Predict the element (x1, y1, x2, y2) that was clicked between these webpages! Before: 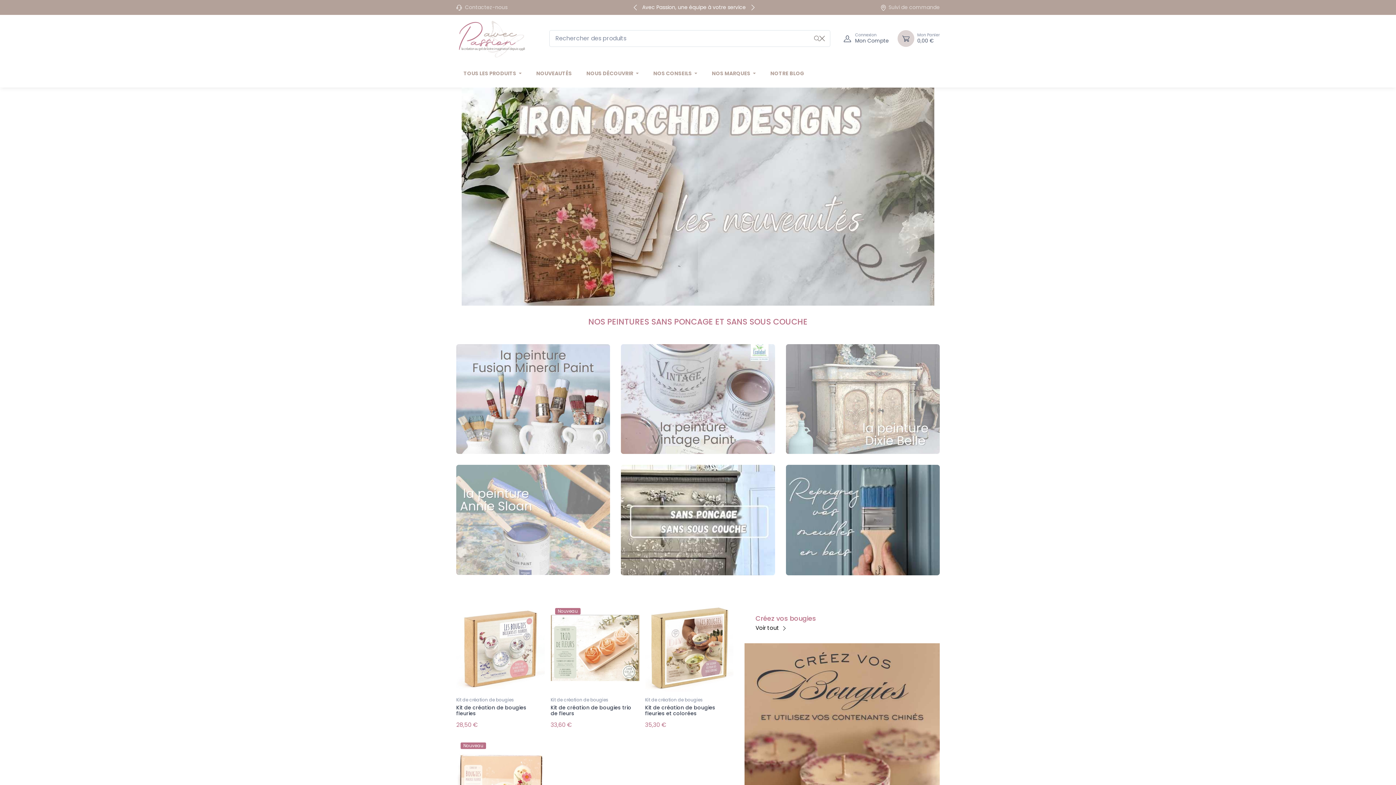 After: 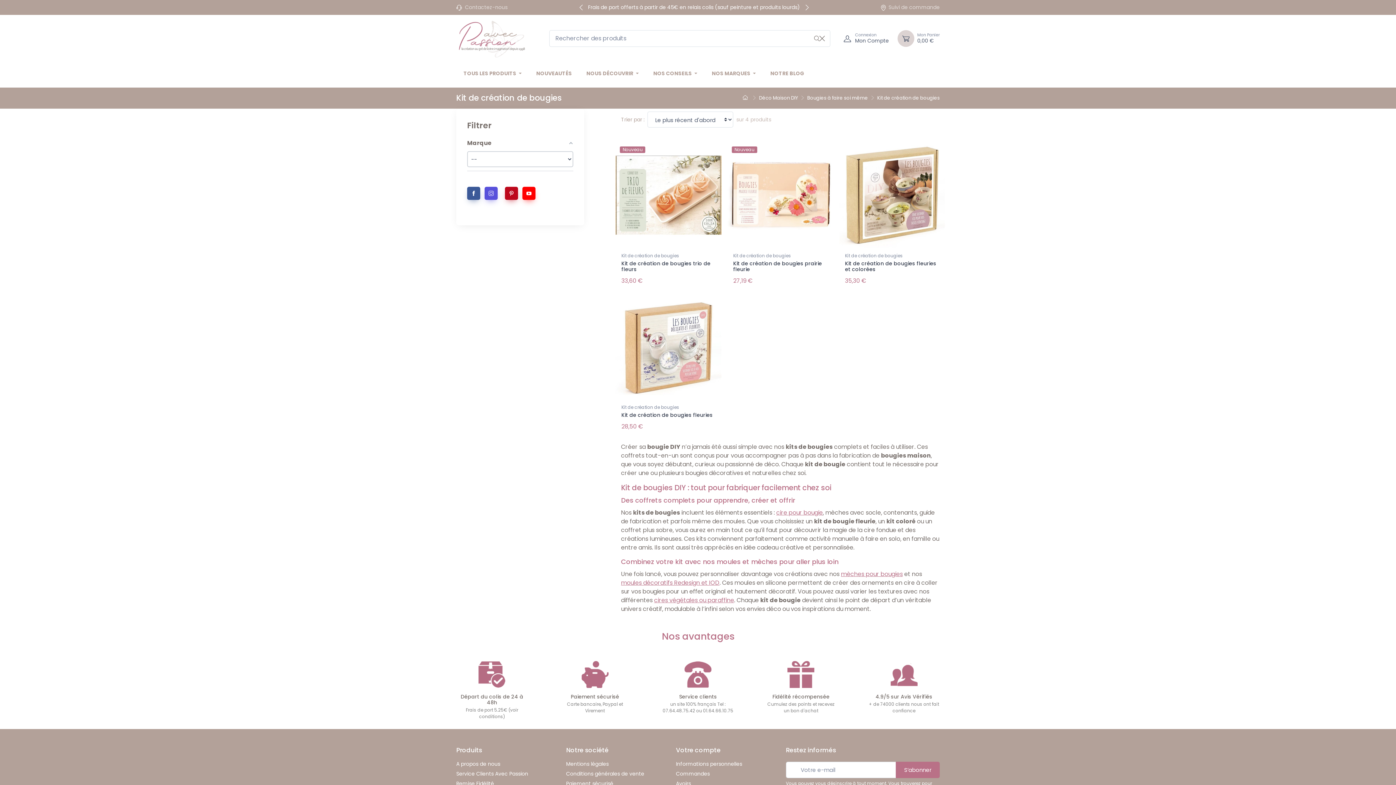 Action: bbox: (744, 643, 939, 874)